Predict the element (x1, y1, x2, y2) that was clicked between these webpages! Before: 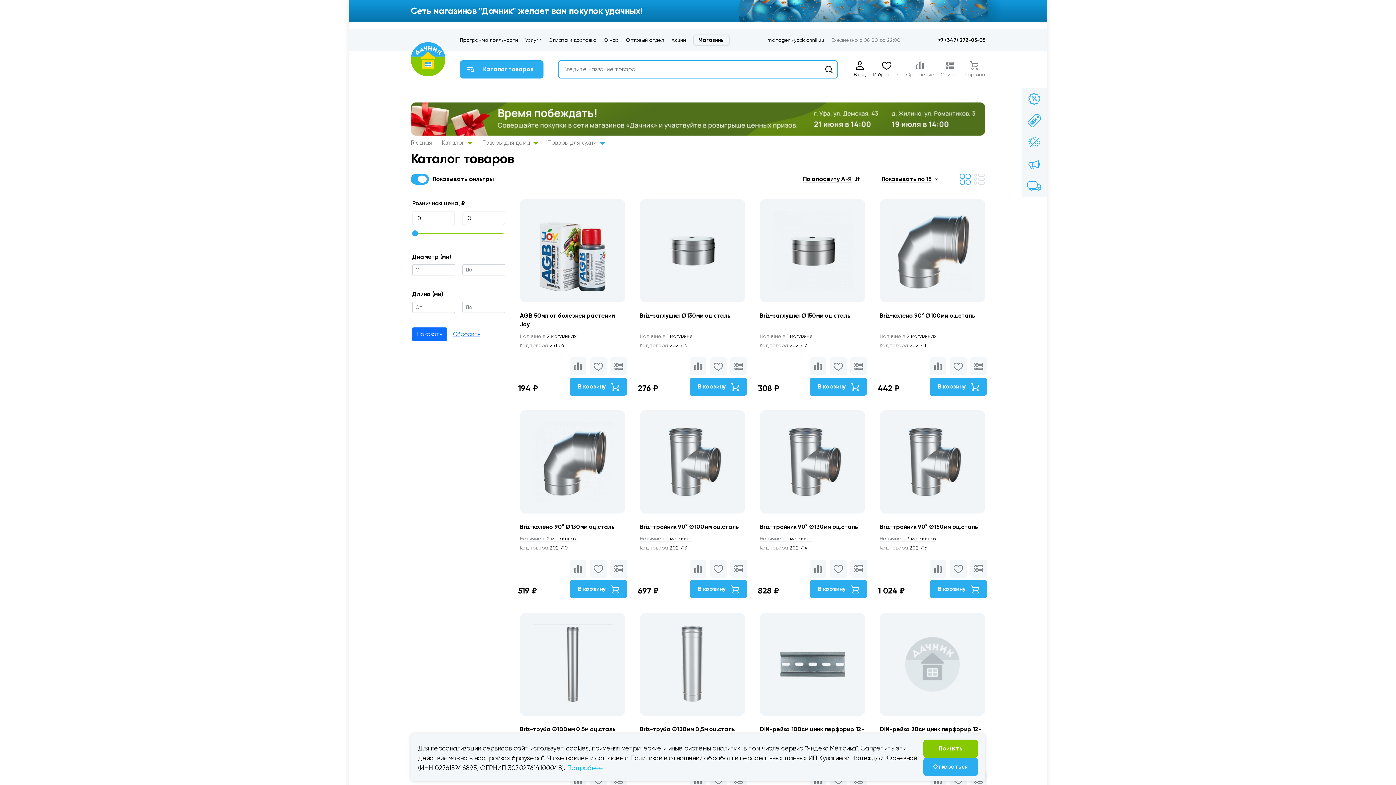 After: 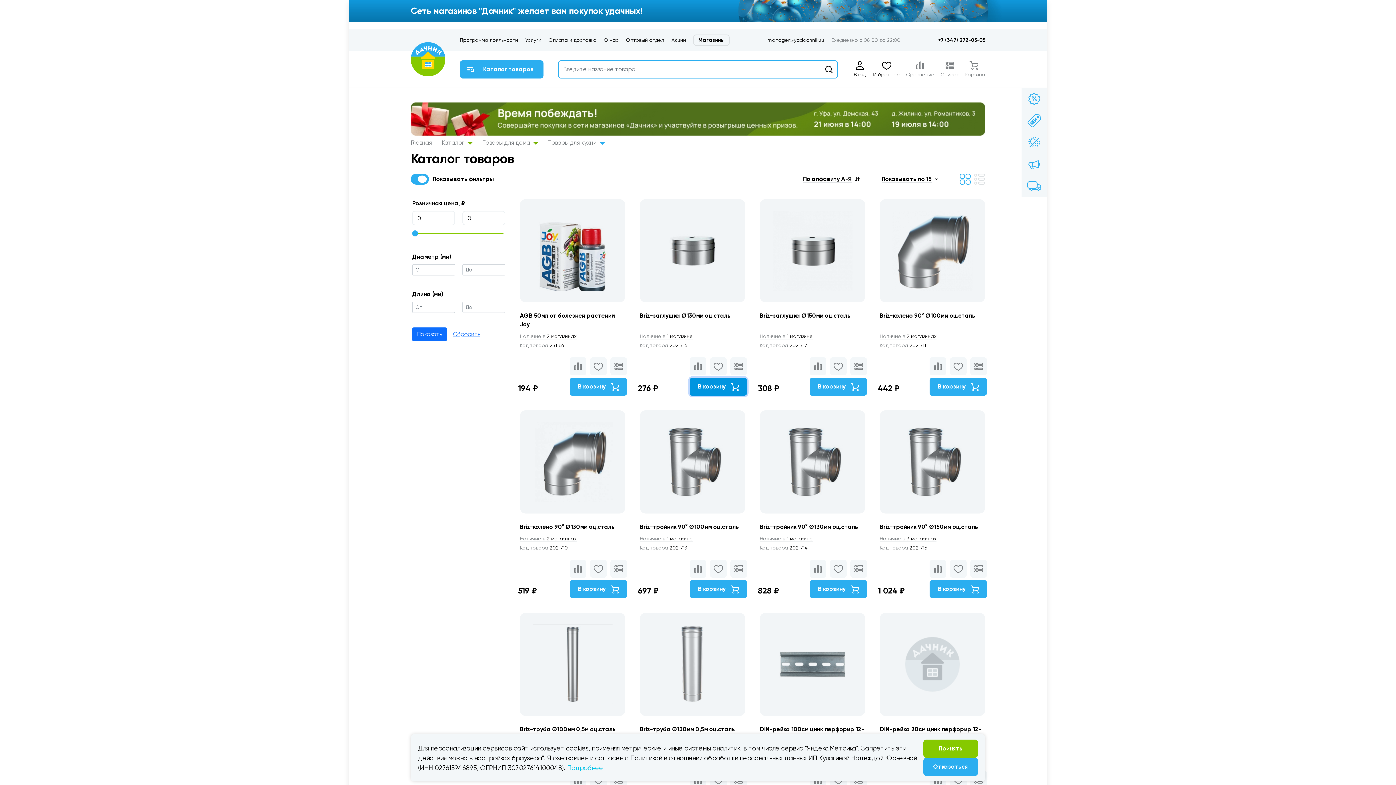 Action: label: В корзину  bbox: (689, 377, 747, 396)